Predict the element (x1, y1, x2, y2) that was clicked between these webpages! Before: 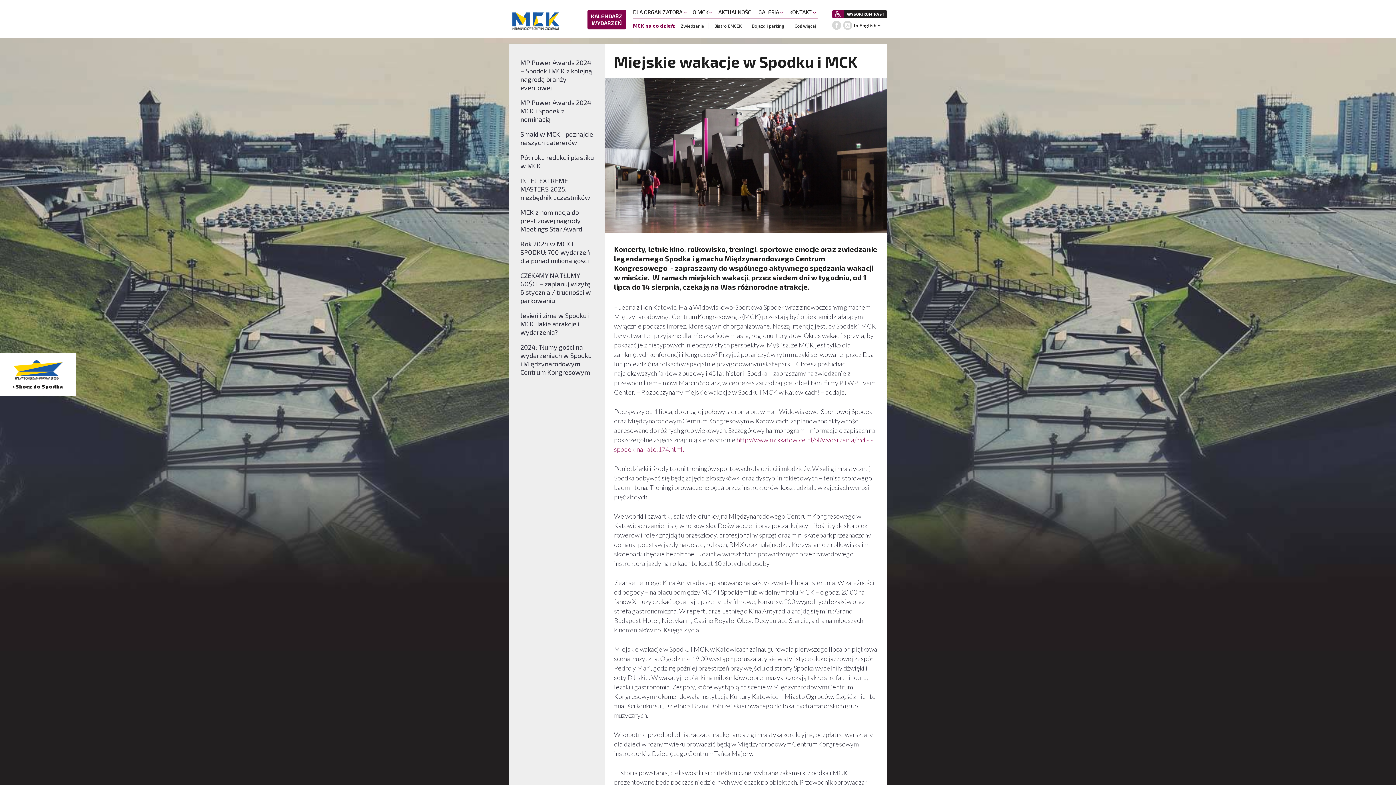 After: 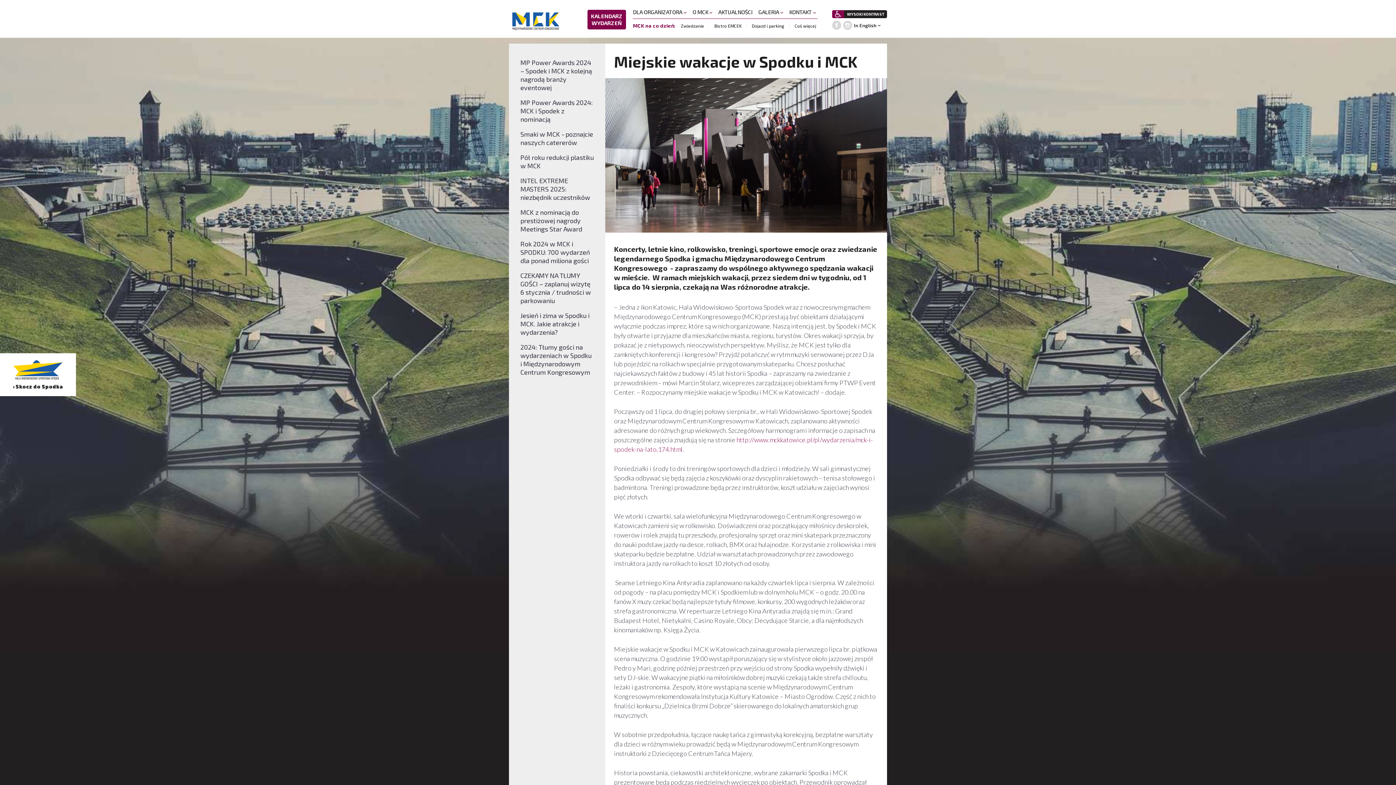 Action: bbox: (832, 20, 841, 29)